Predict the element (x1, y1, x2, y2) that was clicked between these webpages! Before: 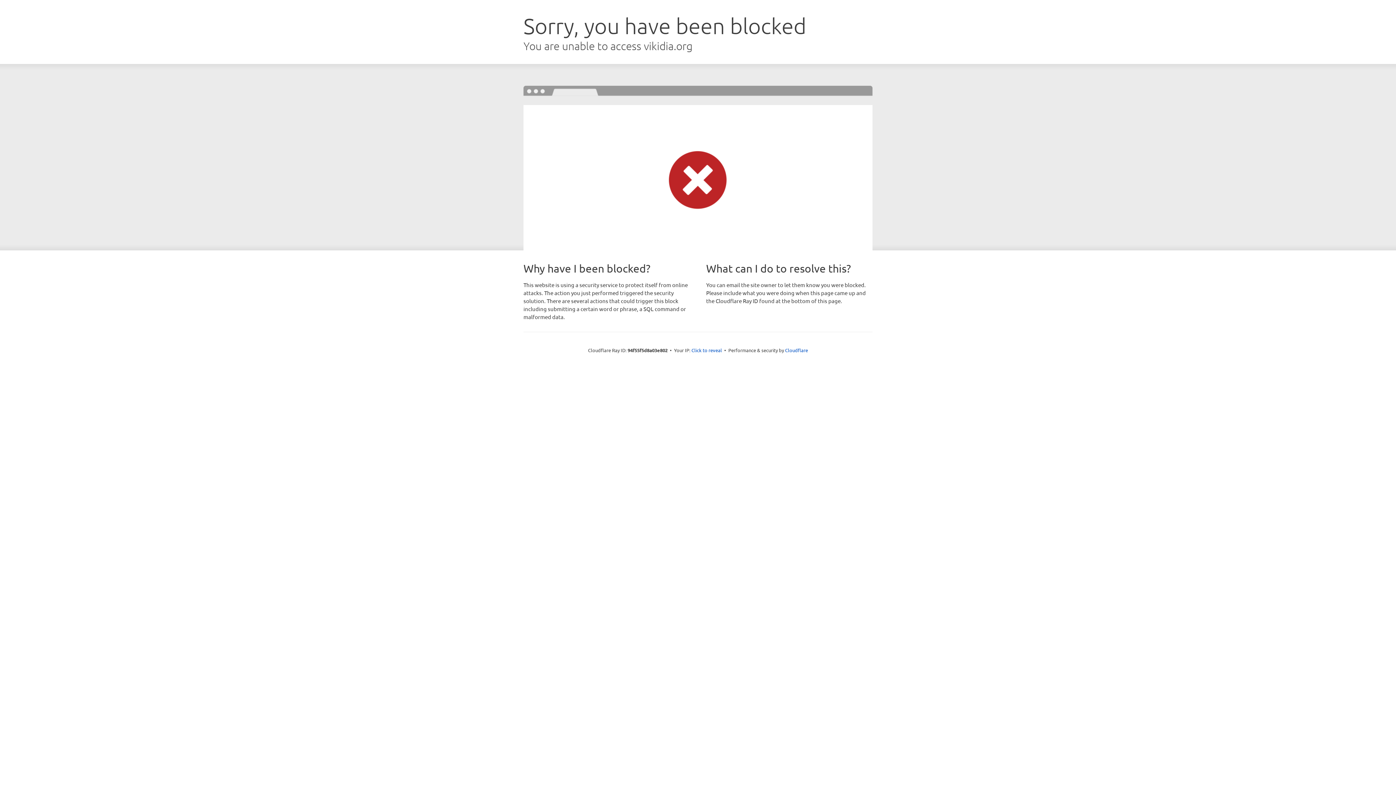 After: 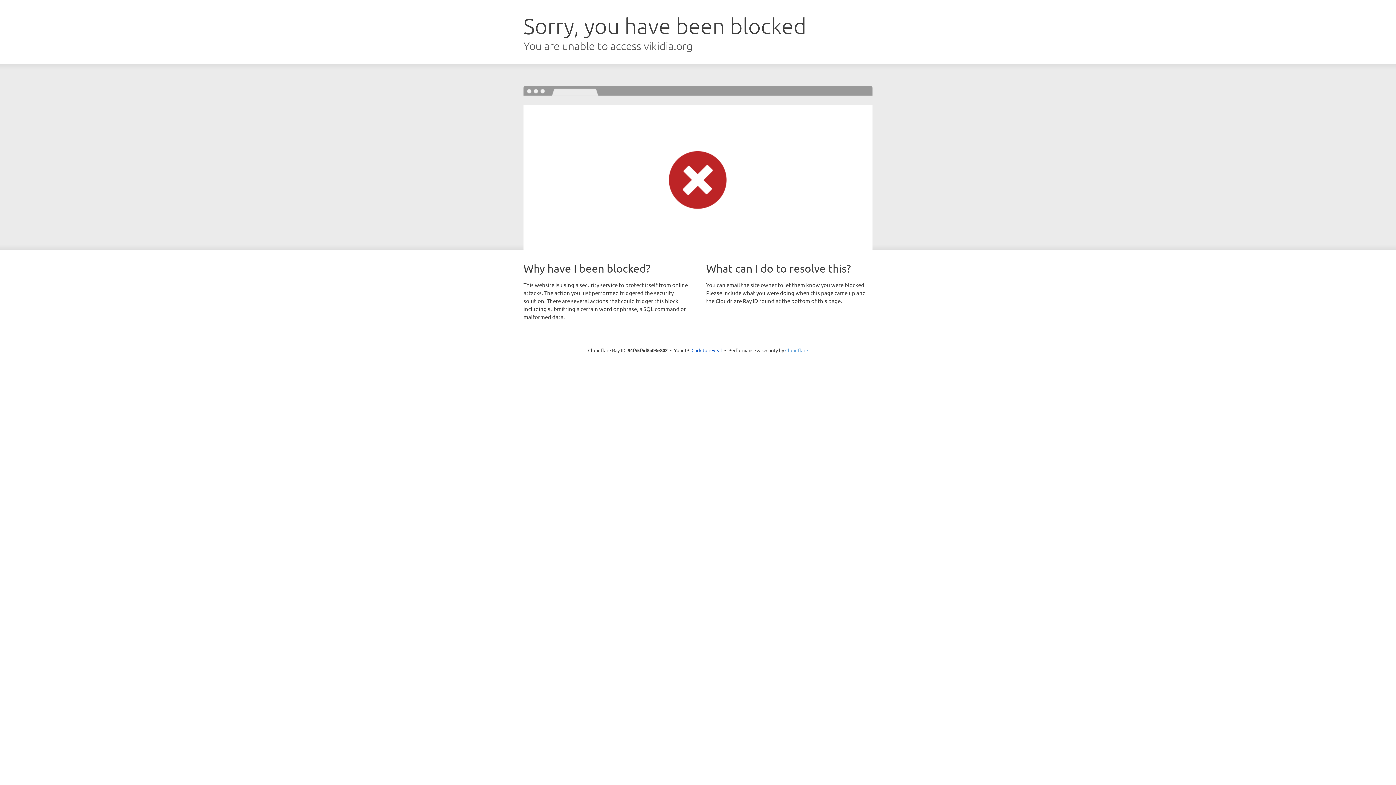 Action: label: Cloudflare bbox: (785, 347, 808, 353)